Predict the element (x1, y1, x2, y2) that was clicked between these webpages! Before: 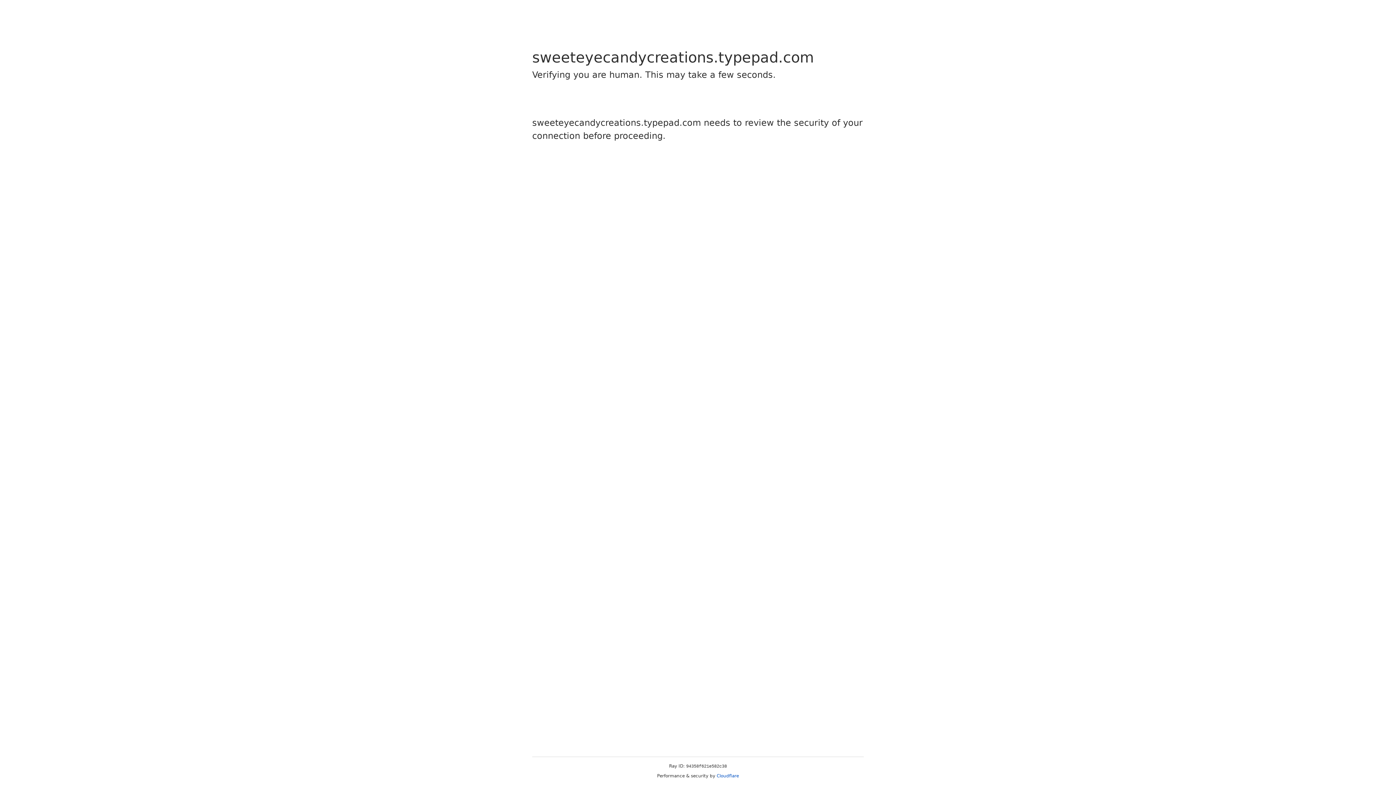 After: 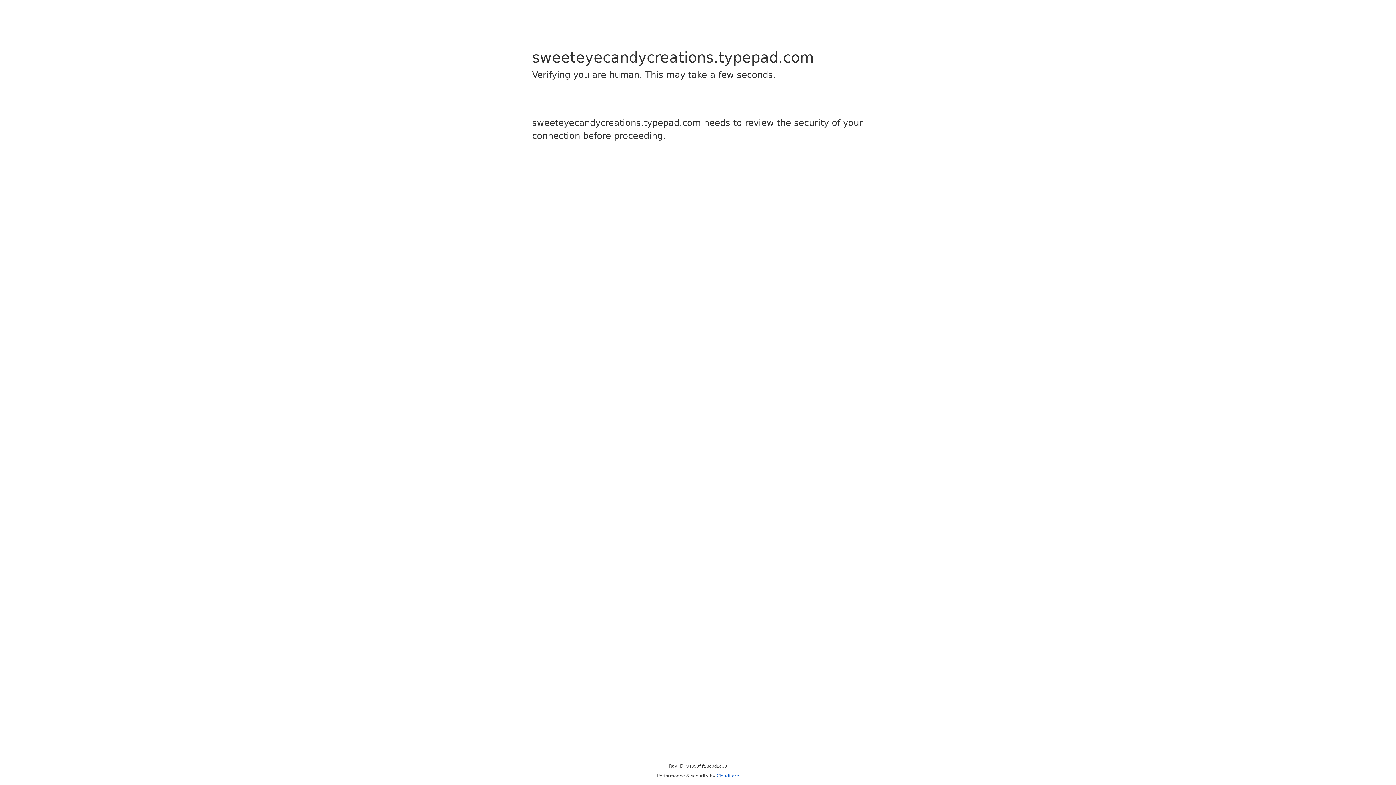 Action: bbox: (716, 773, 739, 778) label: Cloudflare